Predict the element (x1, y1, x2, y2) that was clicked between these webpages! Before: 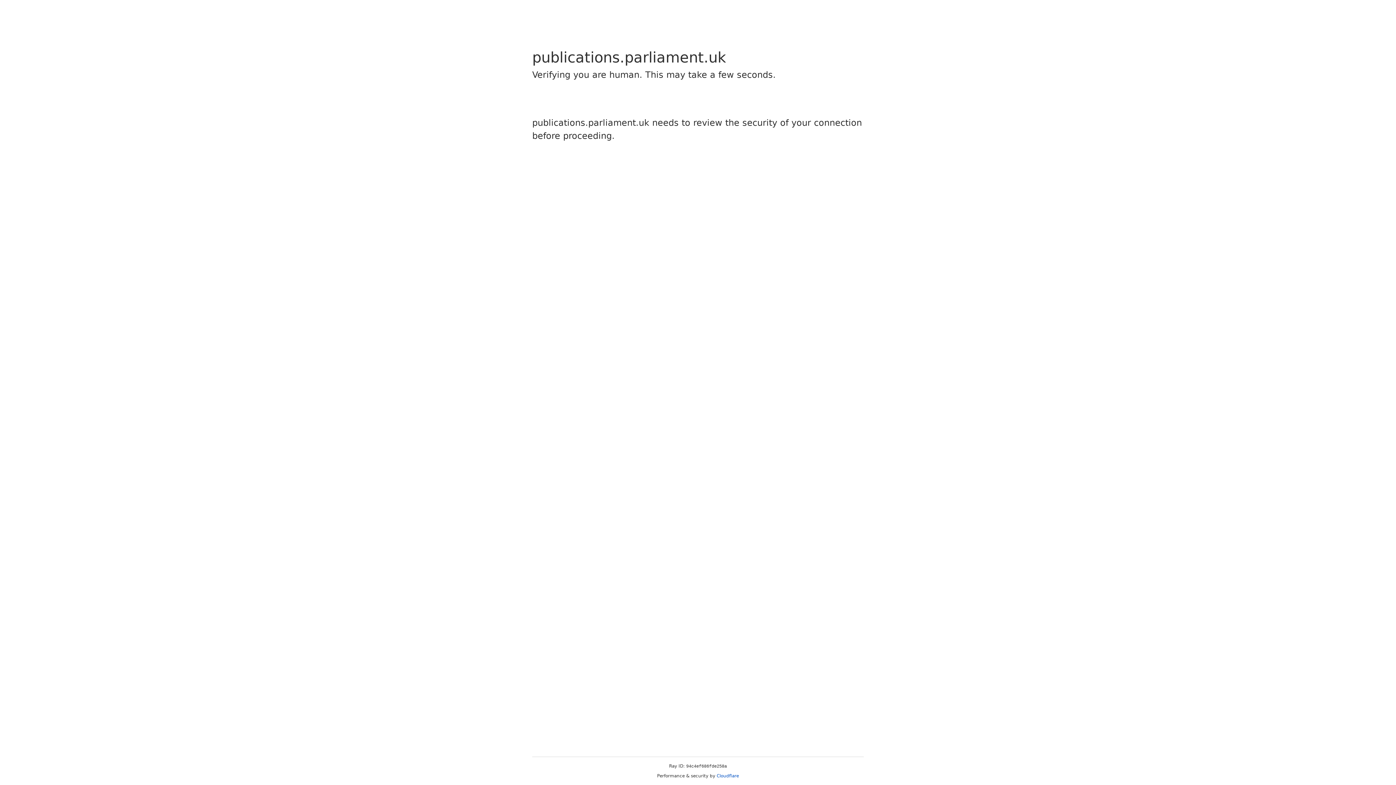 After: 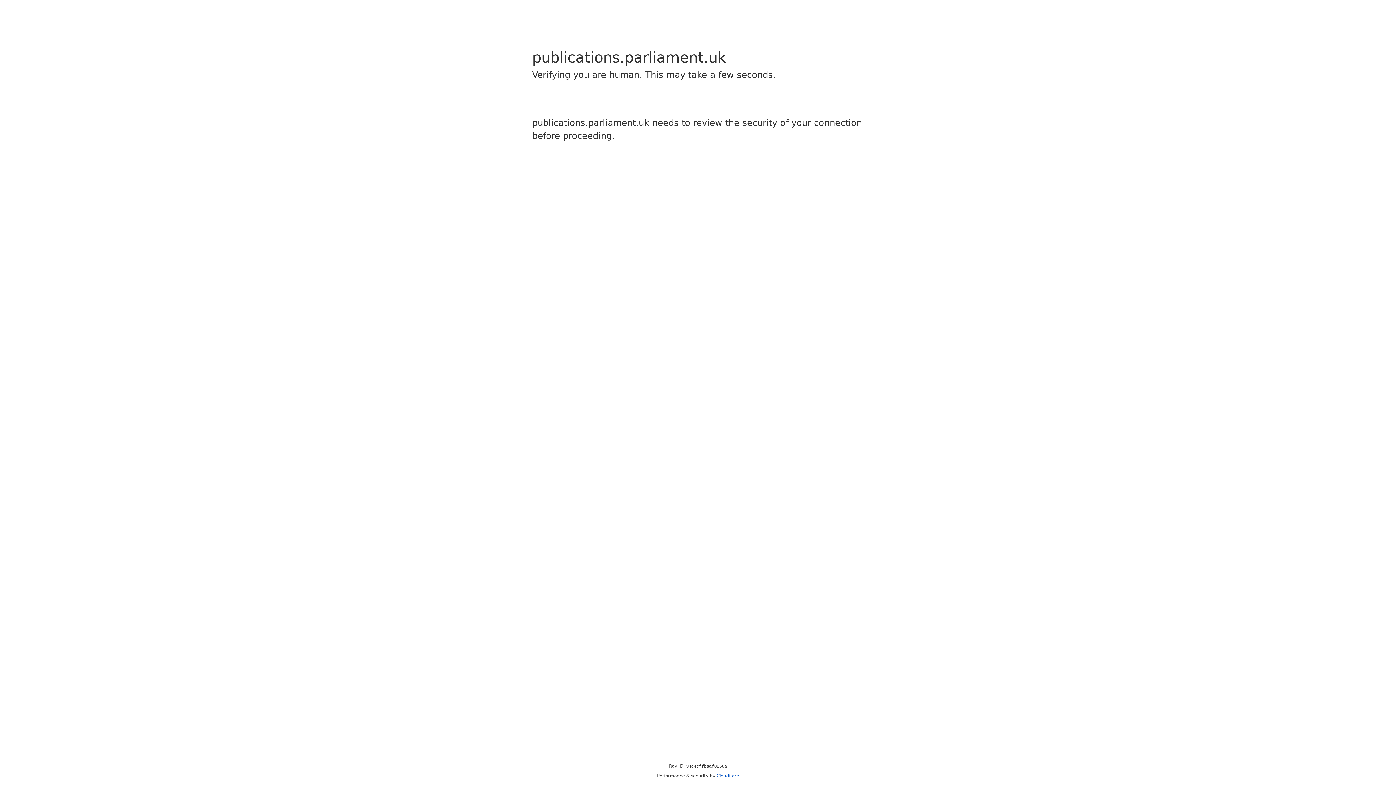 Action: label: Cloudflare bbox: (716, 773, 739, 778)